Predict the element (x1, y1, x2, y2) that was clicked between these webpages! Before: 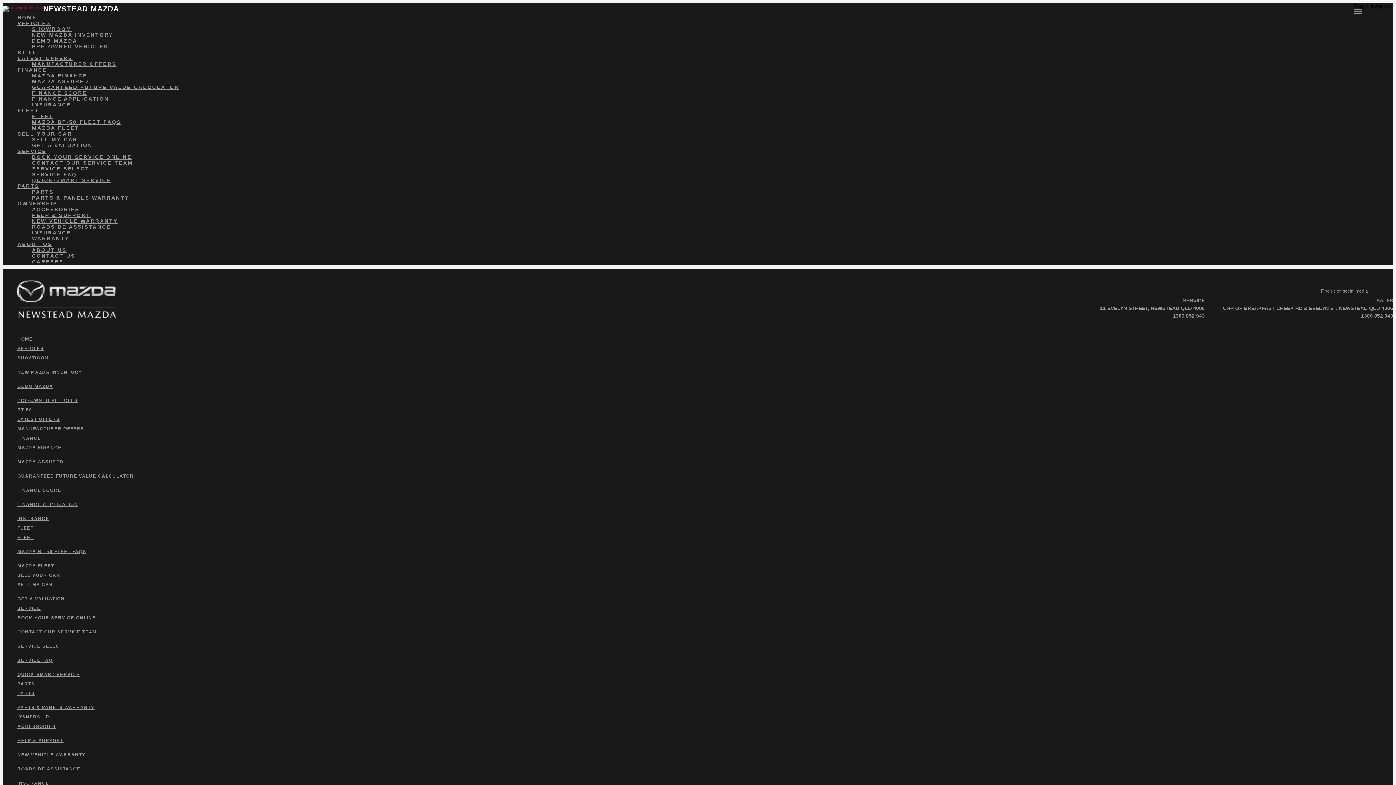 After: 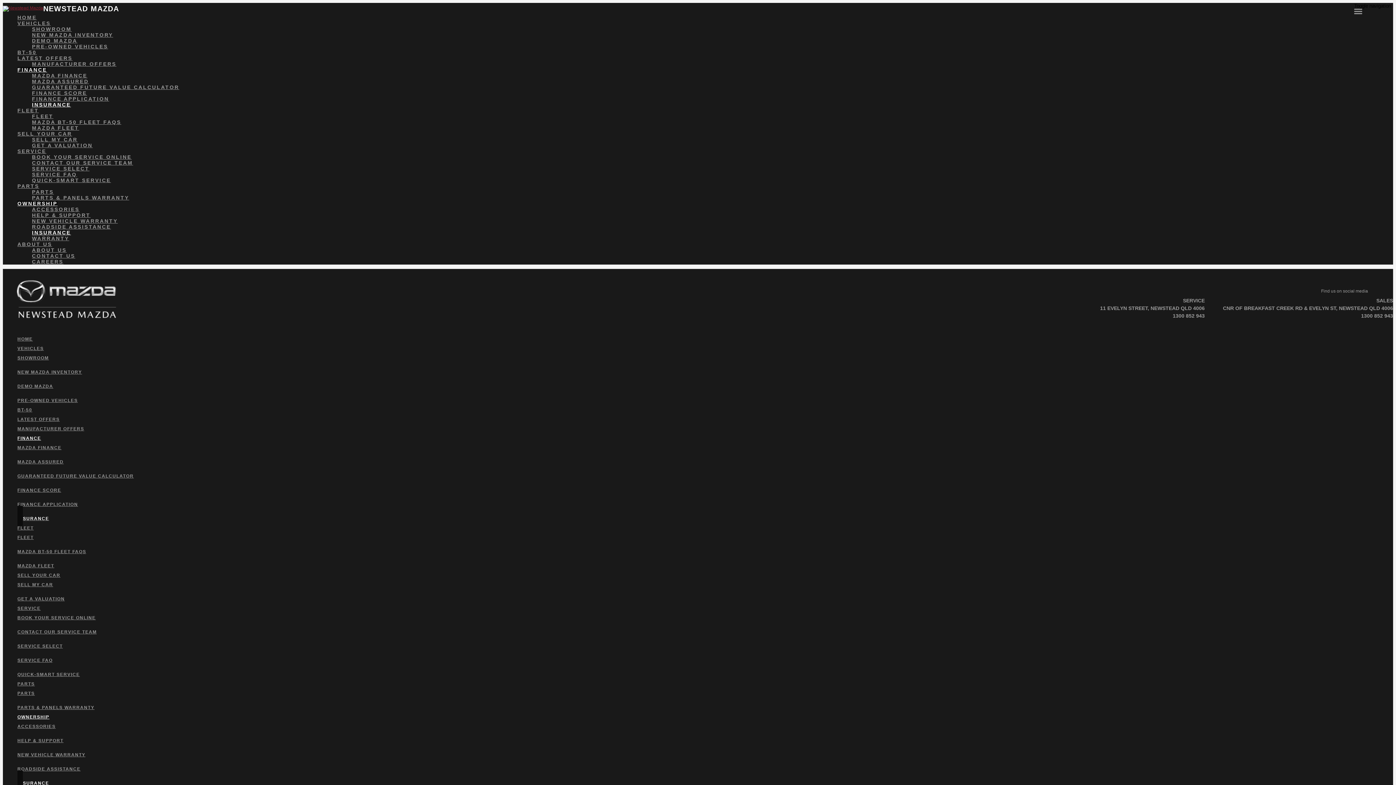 Action: label: INSURANCE bbox: (32, 229, 1393, 235)